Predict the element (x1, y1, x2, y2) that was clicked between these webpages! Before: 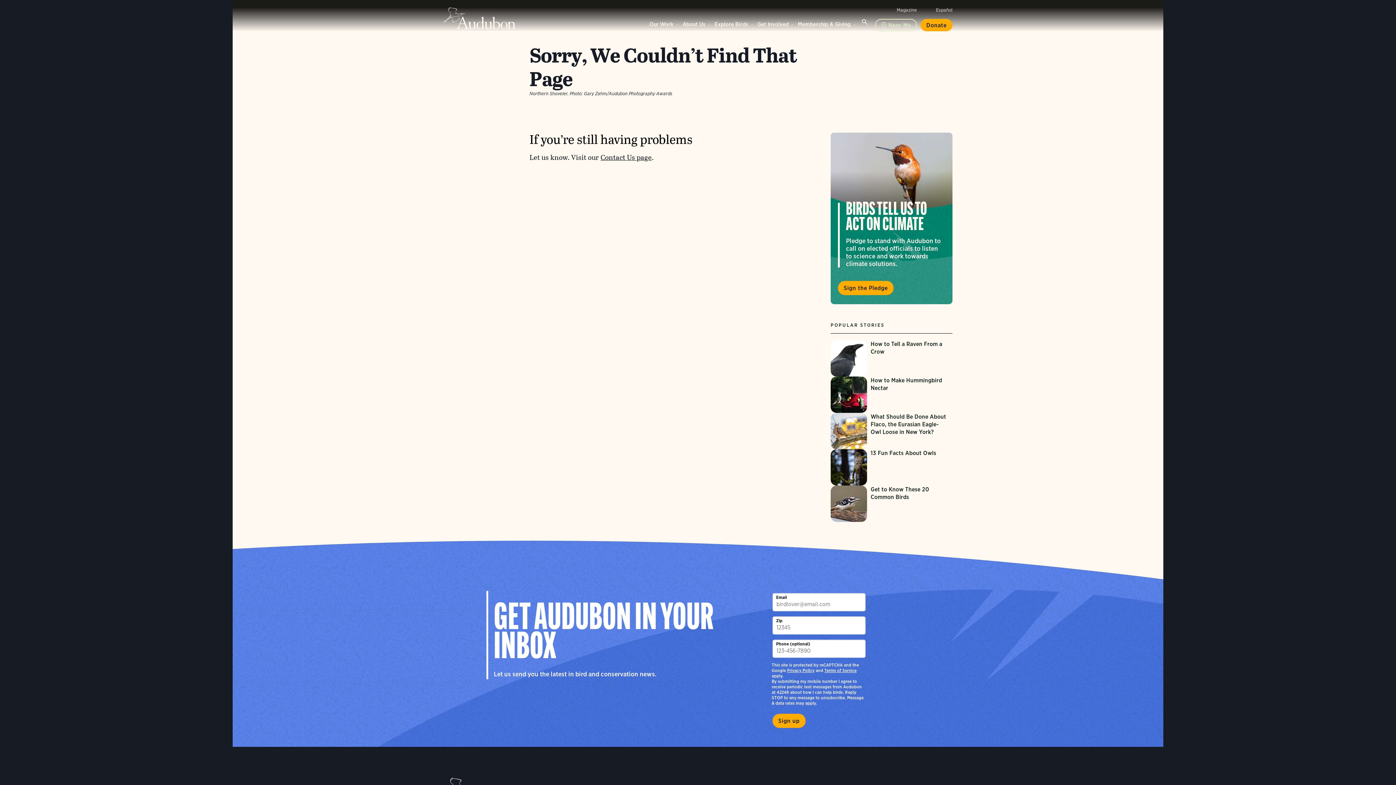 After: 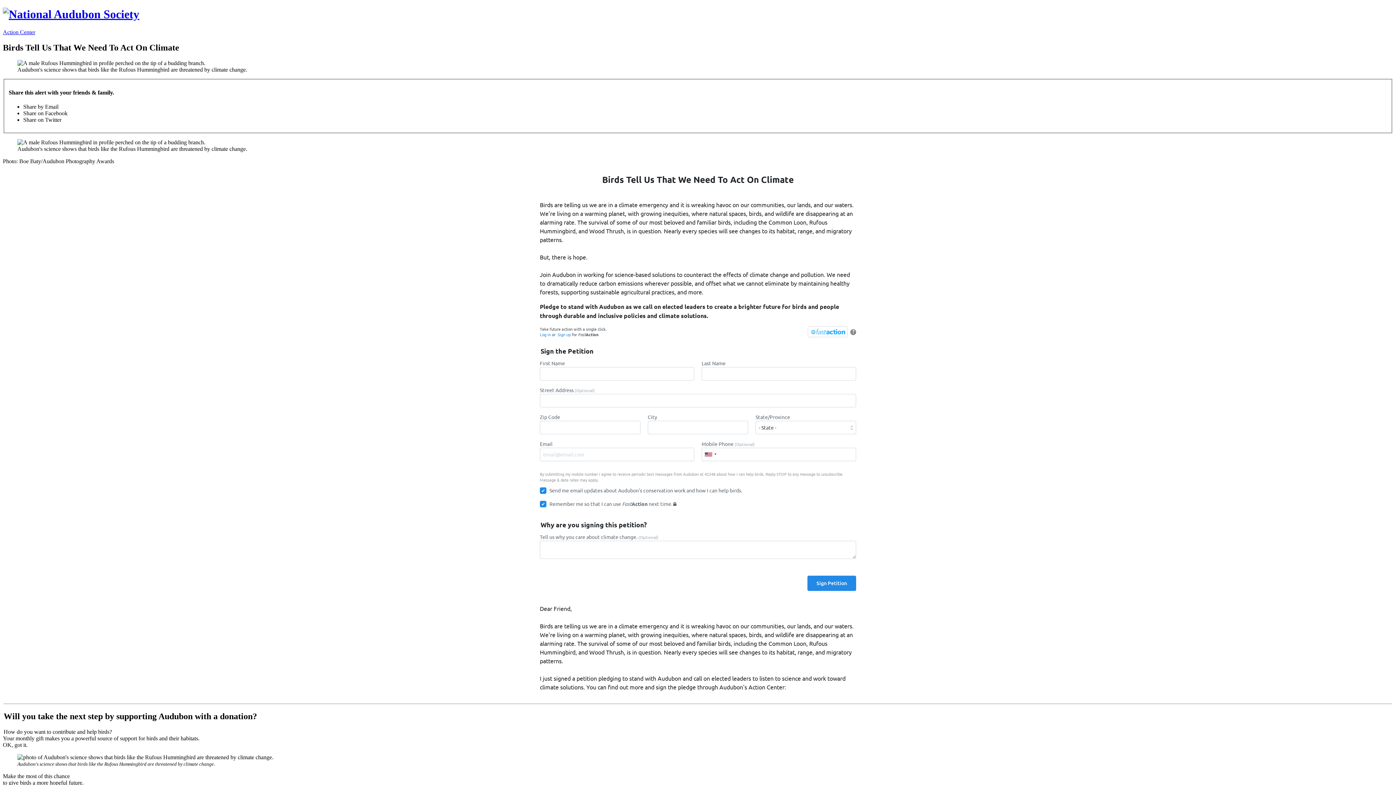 Action: label: Visit Birds Tell Us to Act on Climate page bbox: (830, 132, 952, 304)